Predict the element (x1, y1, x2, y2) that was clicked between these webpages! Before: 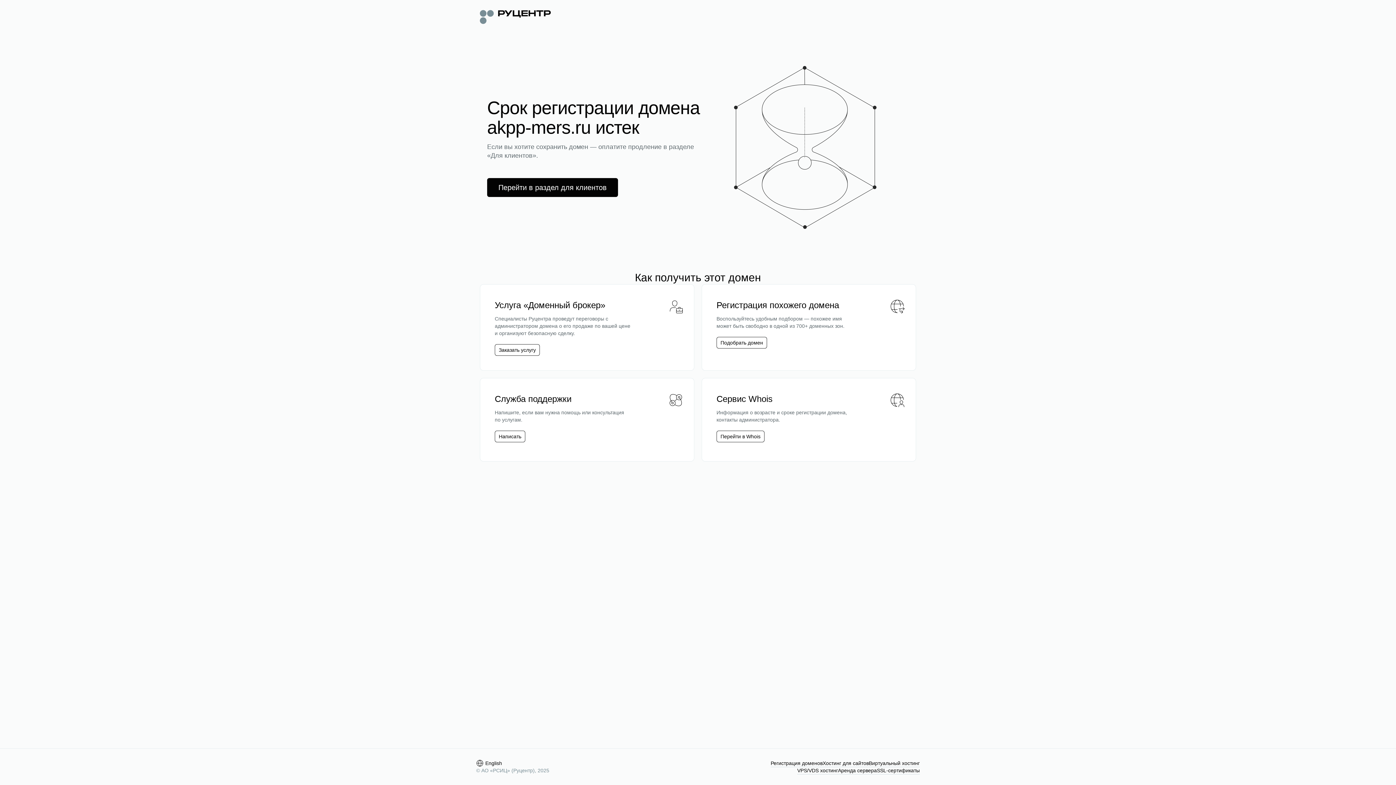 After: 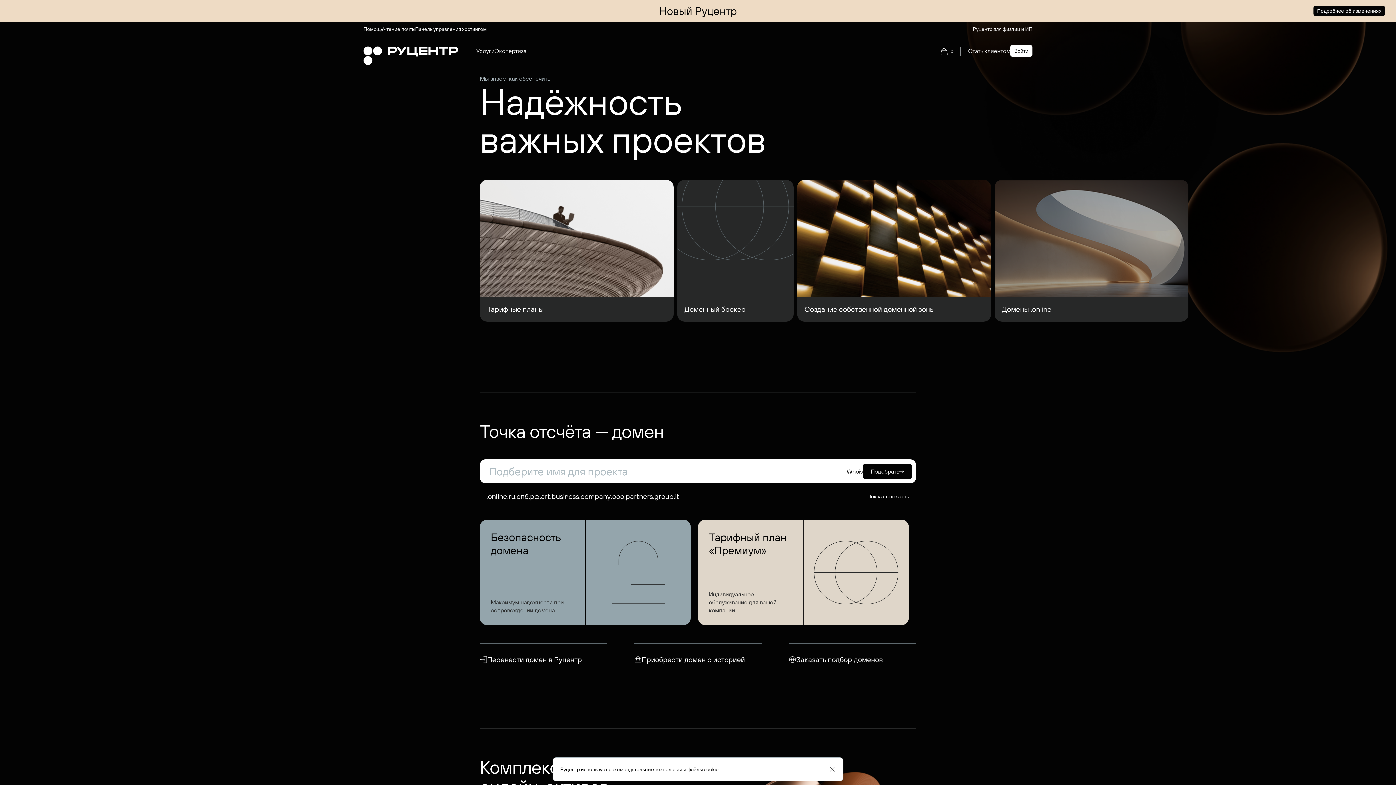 Action: bbox: (480, 8, 550, 24)